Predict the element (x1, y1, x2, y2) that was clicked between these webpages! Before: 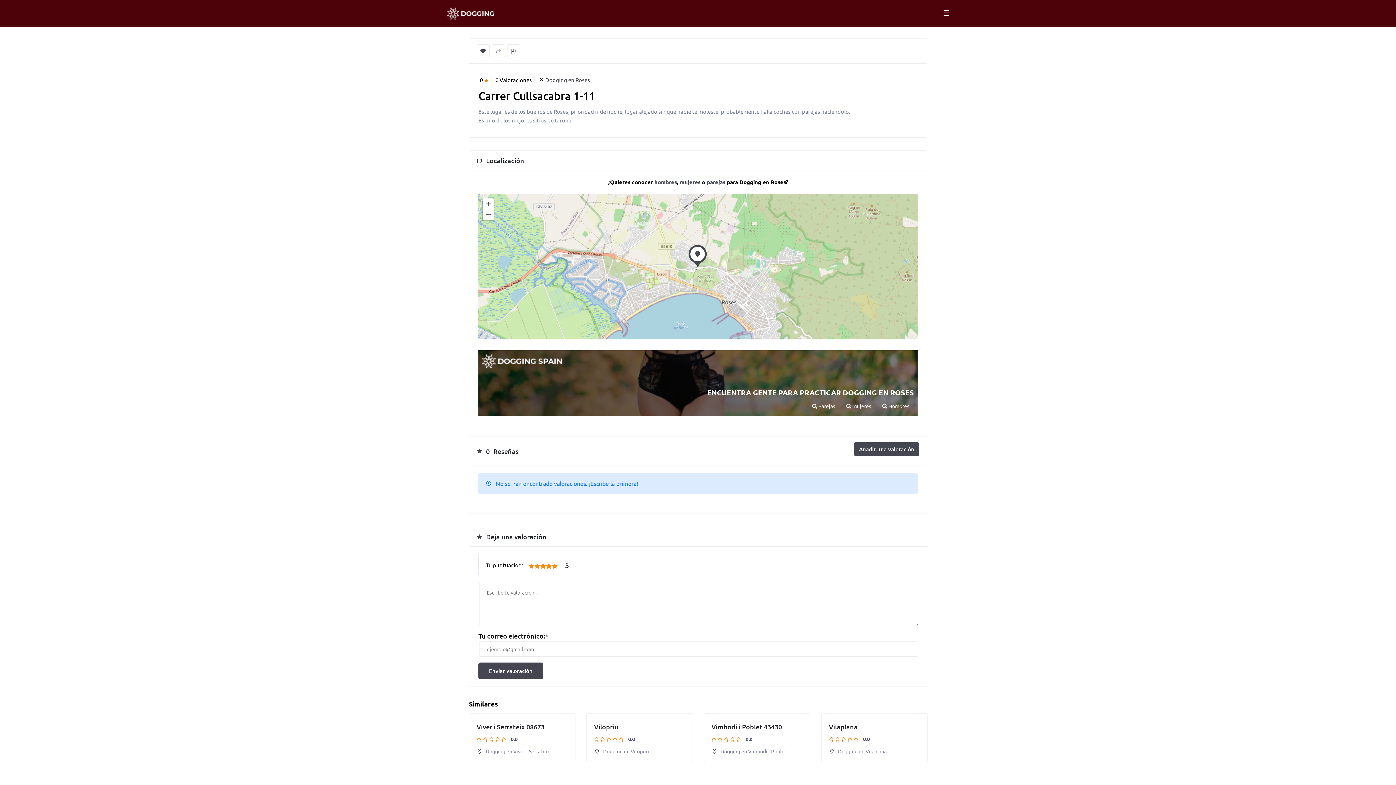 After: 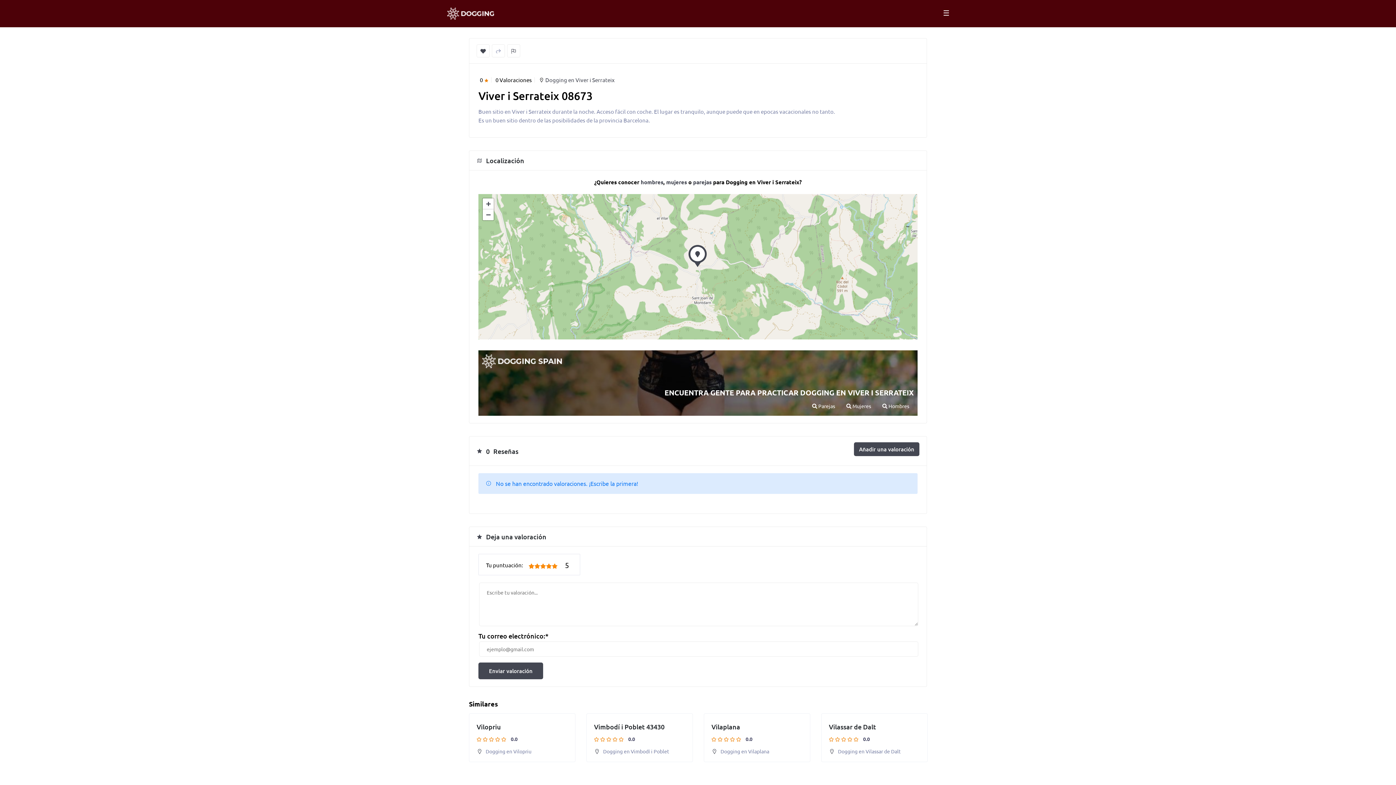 Action: bbox: (476, 722, 544, 731) label: Viver i Serrateix 08673